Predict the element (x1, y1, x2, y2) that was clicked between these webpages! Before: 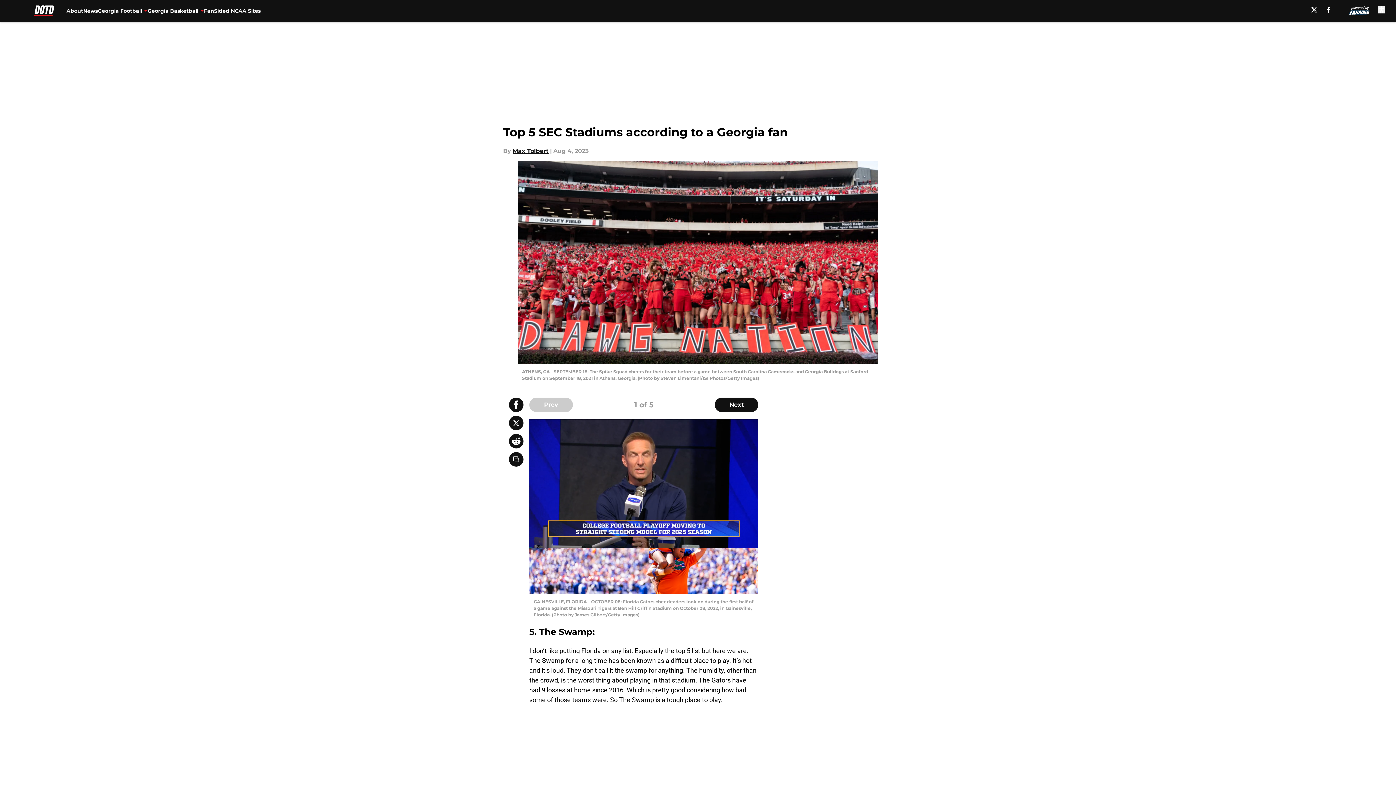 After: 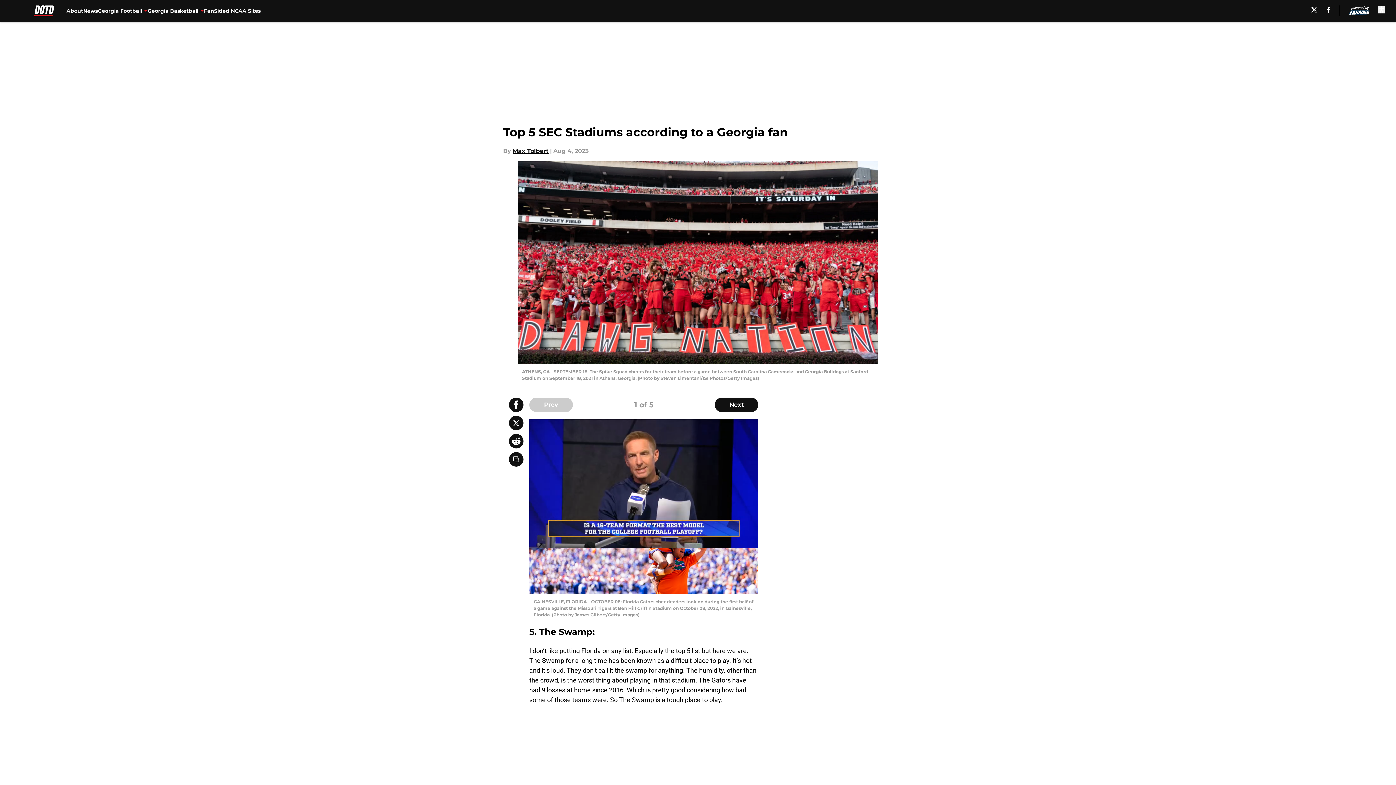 Action: bbox: (509, 397, 523, 412)